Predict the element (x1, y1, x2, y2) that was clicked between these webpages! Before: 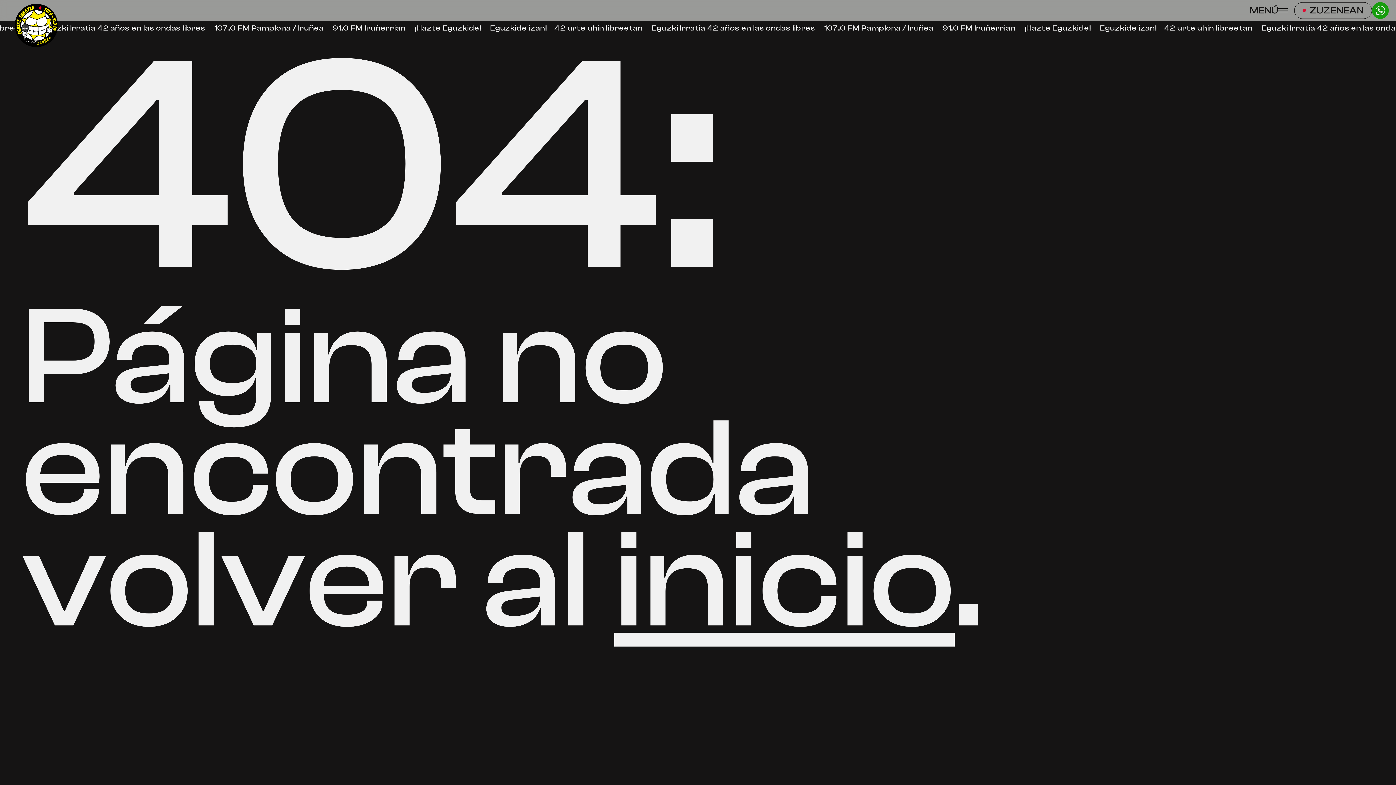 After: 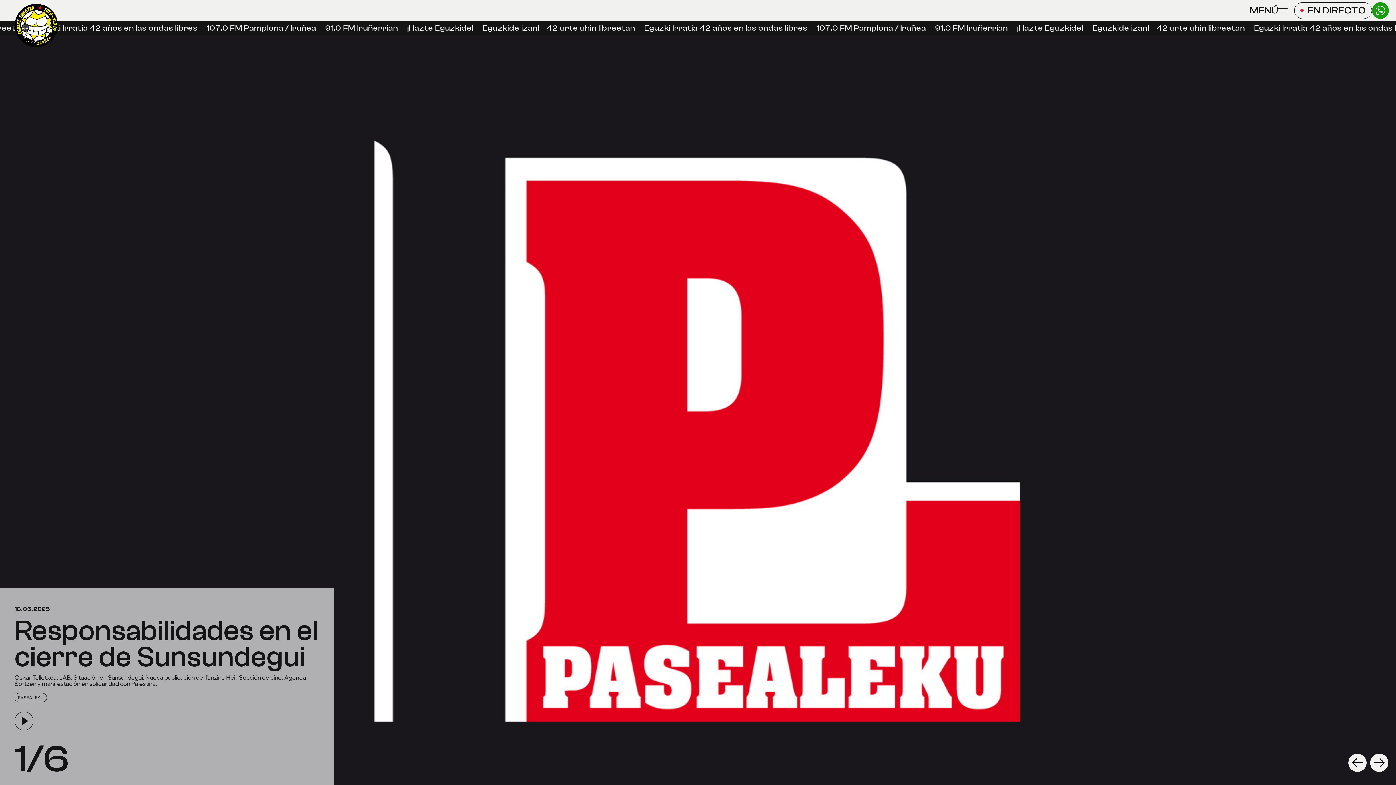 Action: bbox: (14, 3, 58, 47)